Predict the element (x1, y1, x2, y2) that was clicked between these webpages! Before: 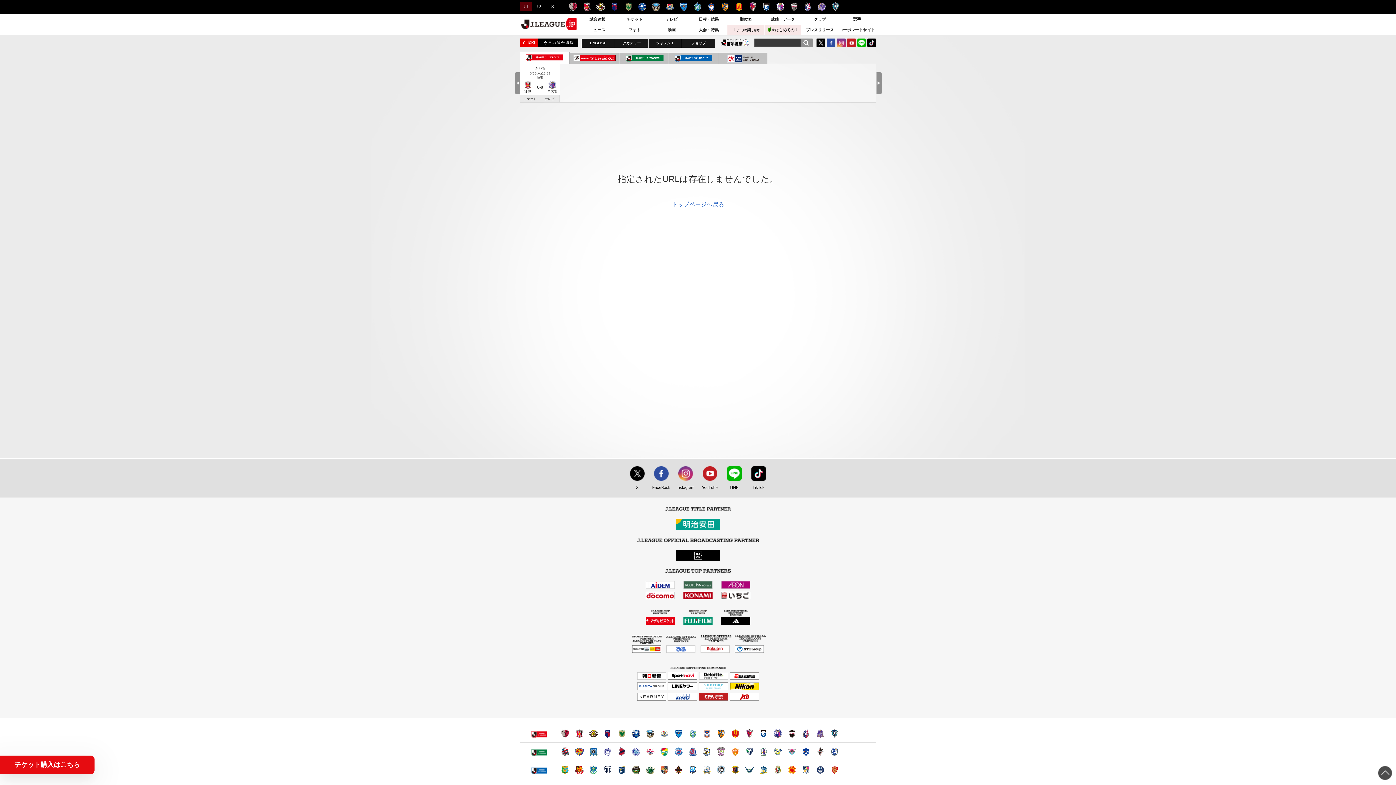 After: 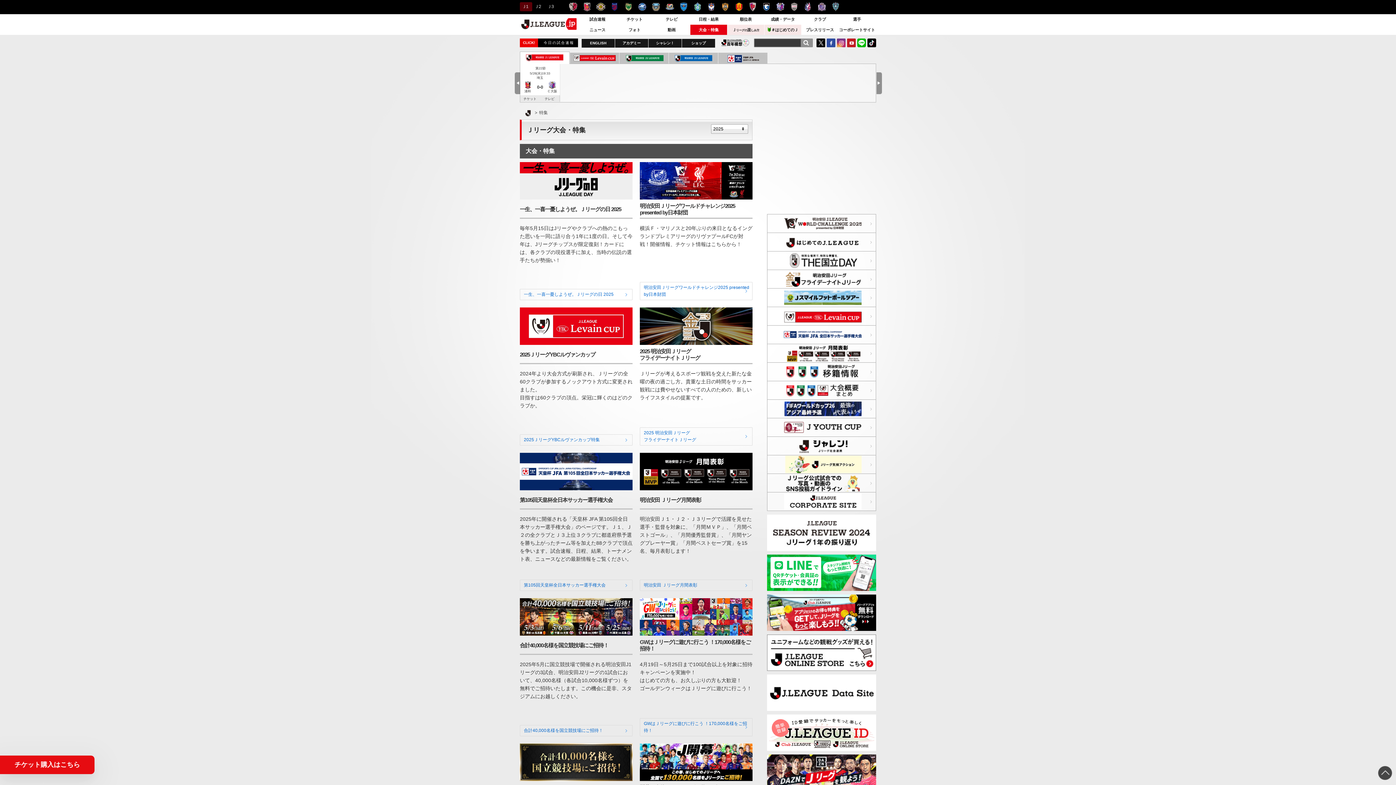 Action: label: 大会・特集 bbox: (690, 24, 727, 34)